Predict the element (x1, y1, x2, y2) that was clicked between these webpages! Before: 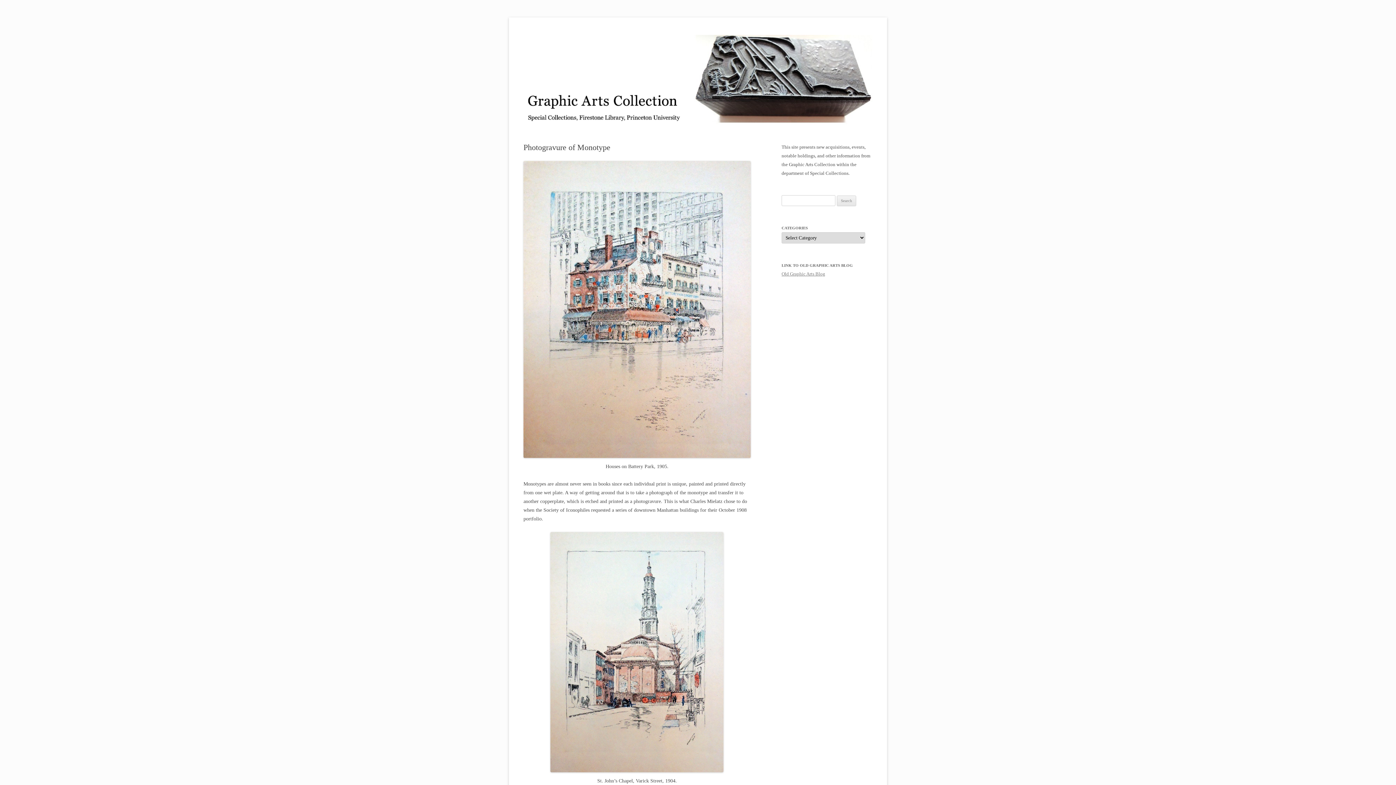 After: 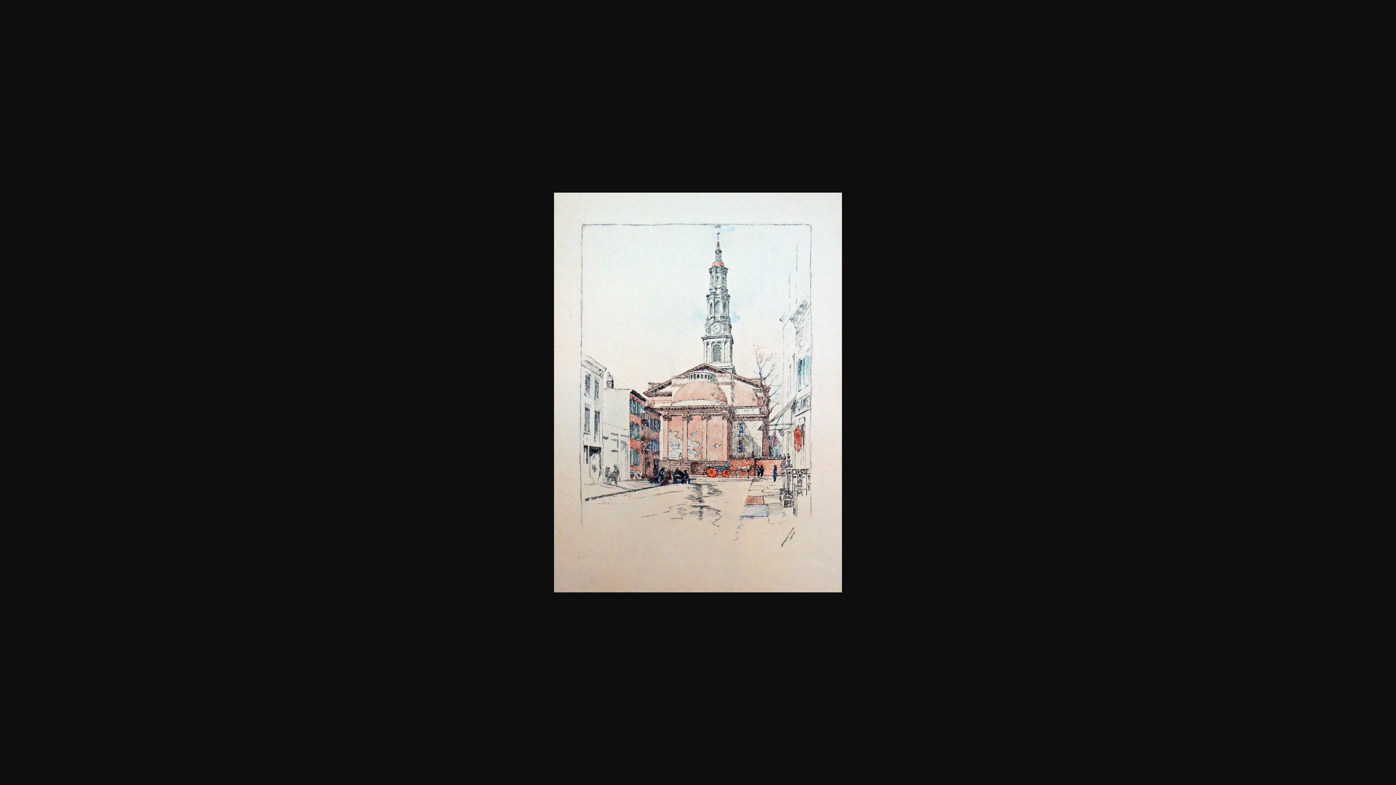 Action: bbox: (523, 532, 750, 772)